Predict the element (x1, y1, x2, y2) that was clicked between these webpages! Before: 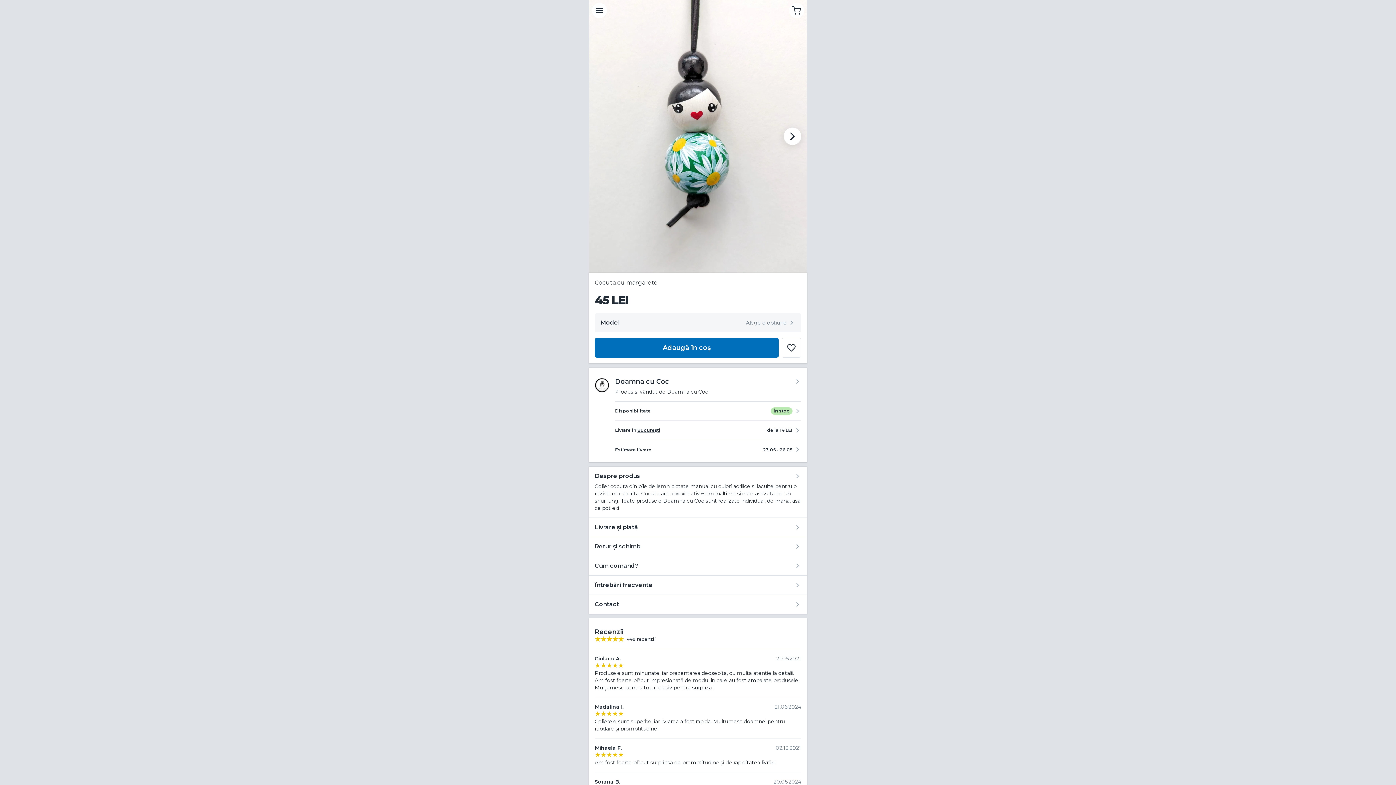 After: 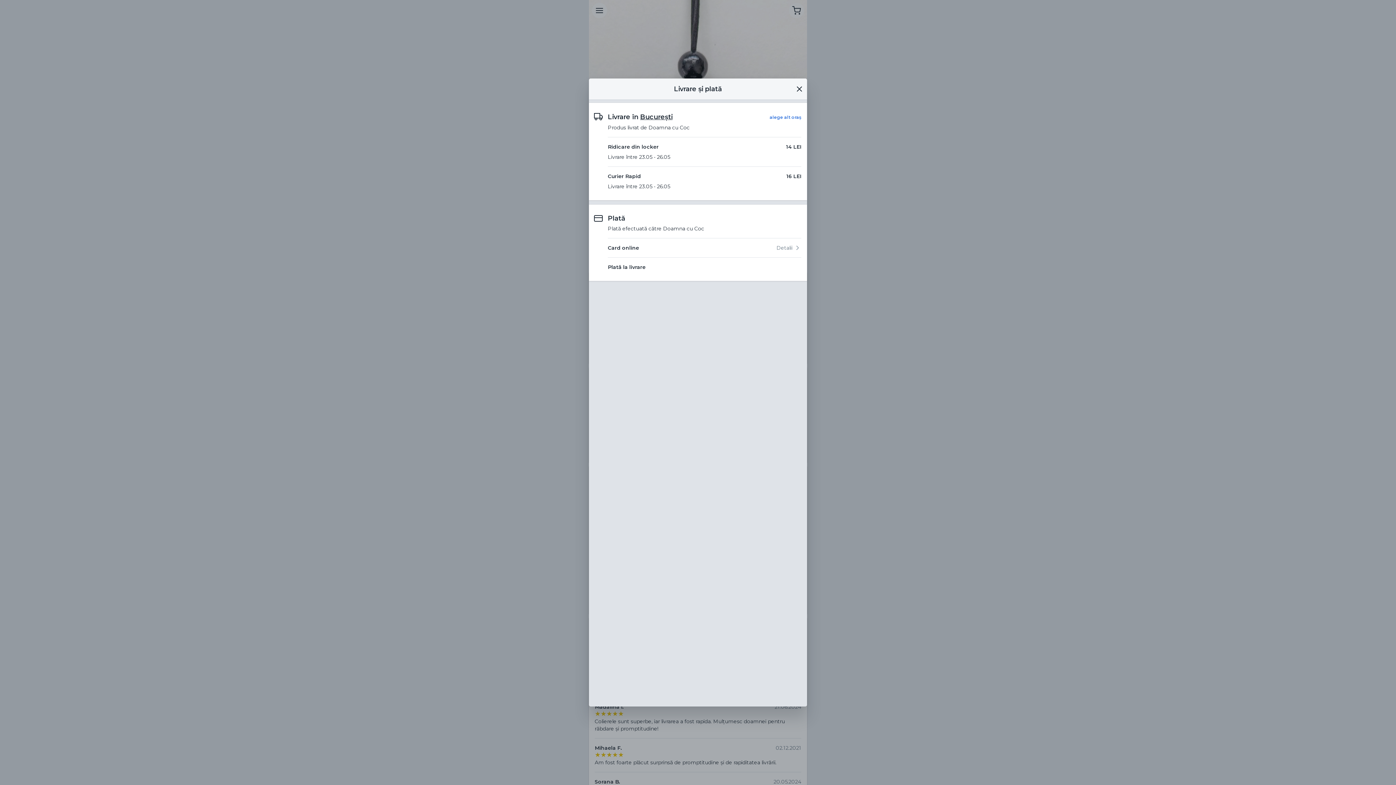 Action: label: Livrare și plată bbox: (589, 517, 807, 537)